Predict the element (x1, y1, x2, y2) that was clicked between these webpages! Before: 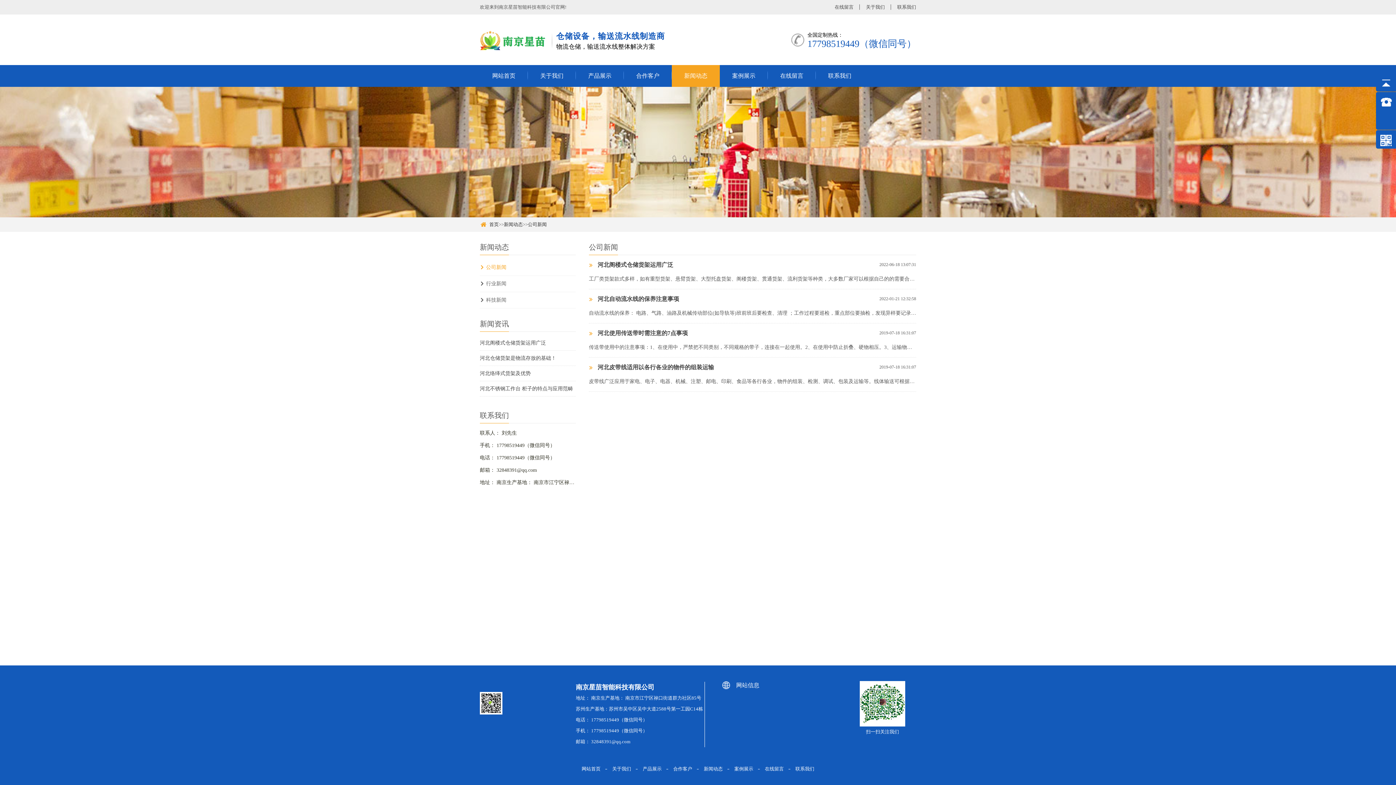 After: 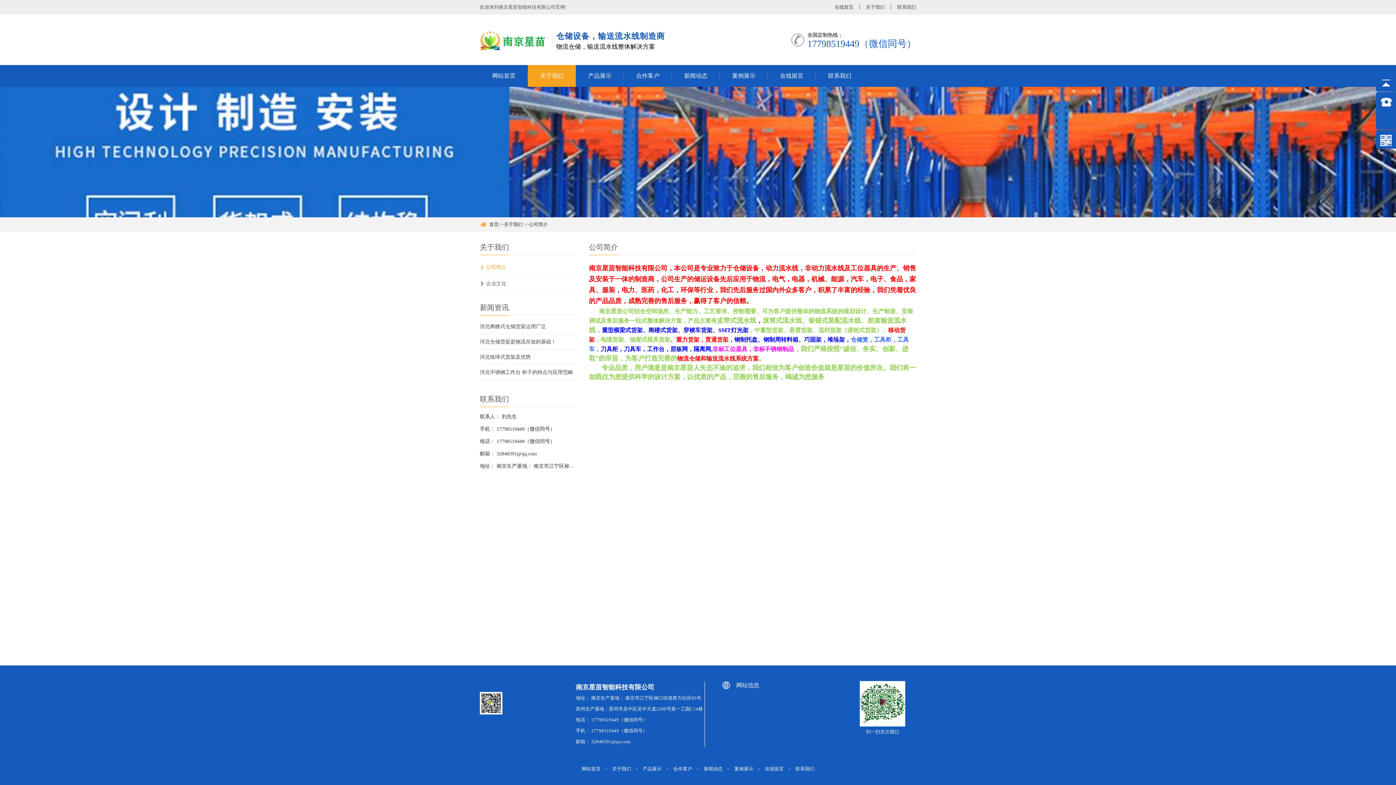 Action: label: 关于我们 bbox: (528, 65, 576, 86)